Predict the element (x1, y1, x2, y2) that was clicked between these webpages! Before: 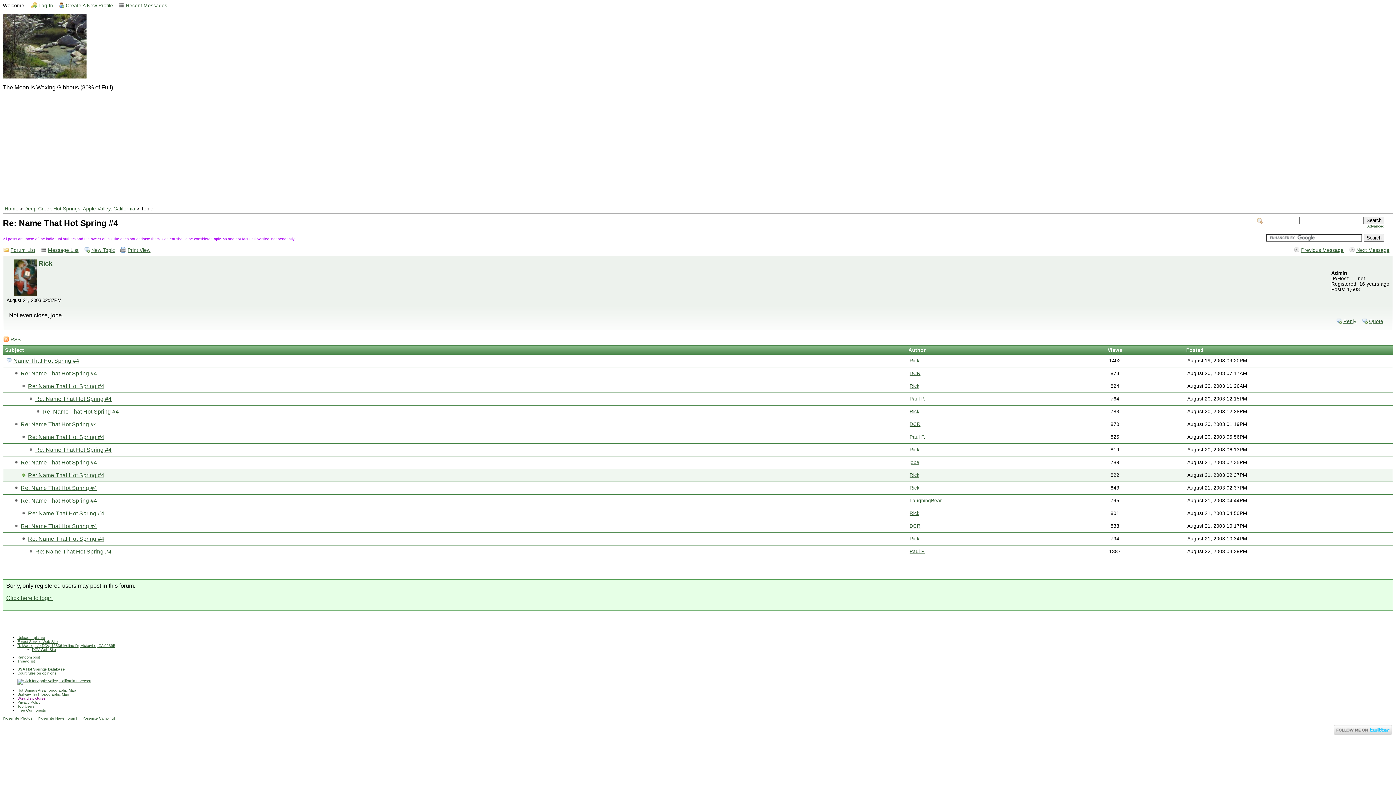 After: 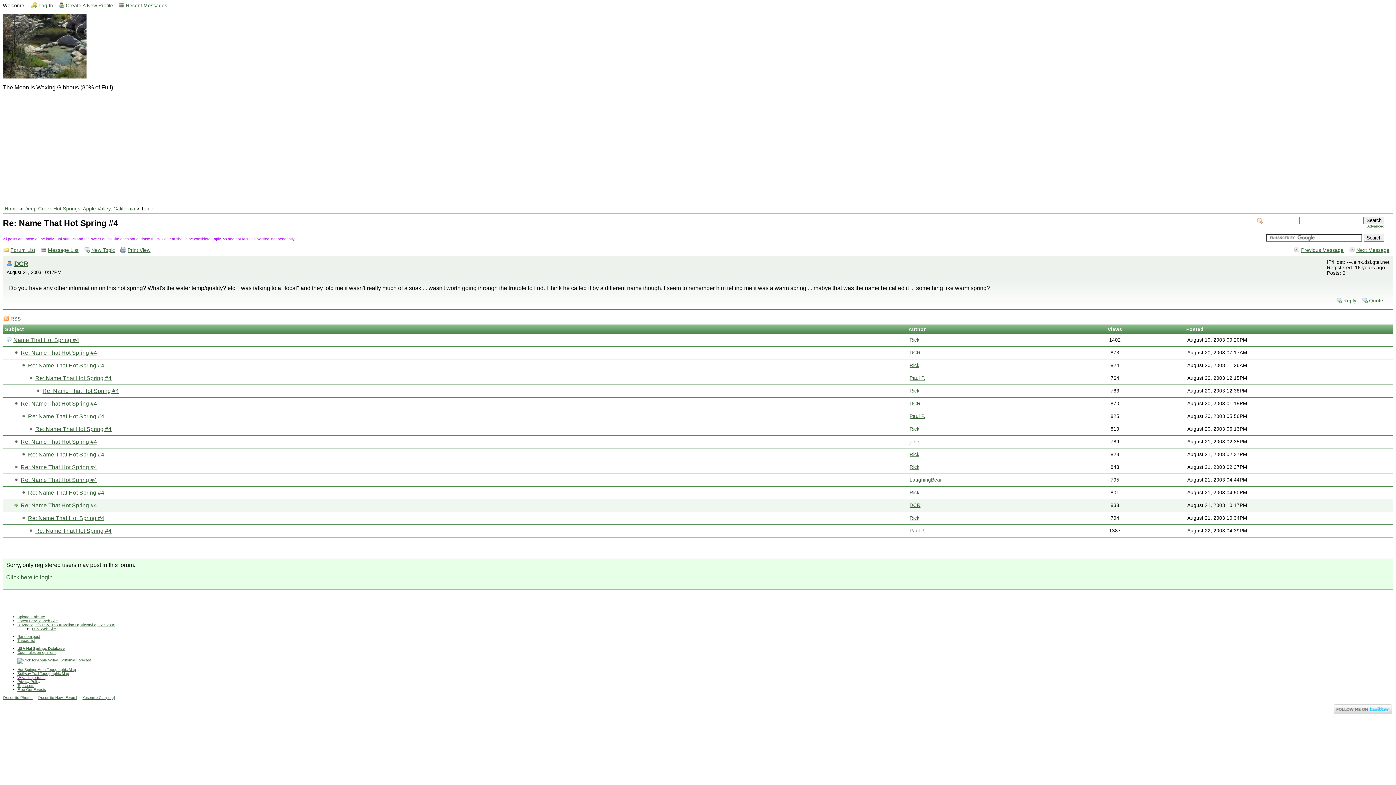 Action: bbox: (20, 523, 97, 529) label: Re: Name That Hot Spring #4